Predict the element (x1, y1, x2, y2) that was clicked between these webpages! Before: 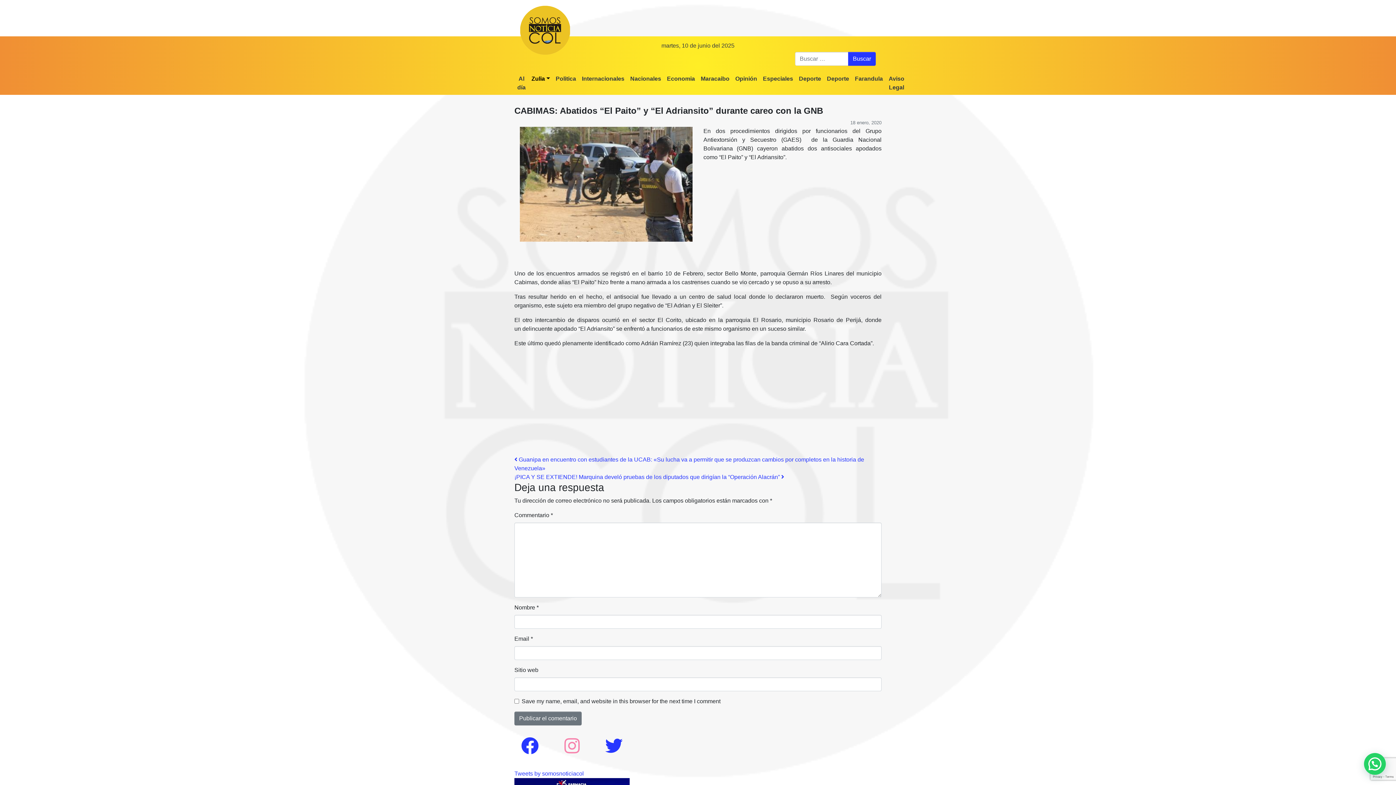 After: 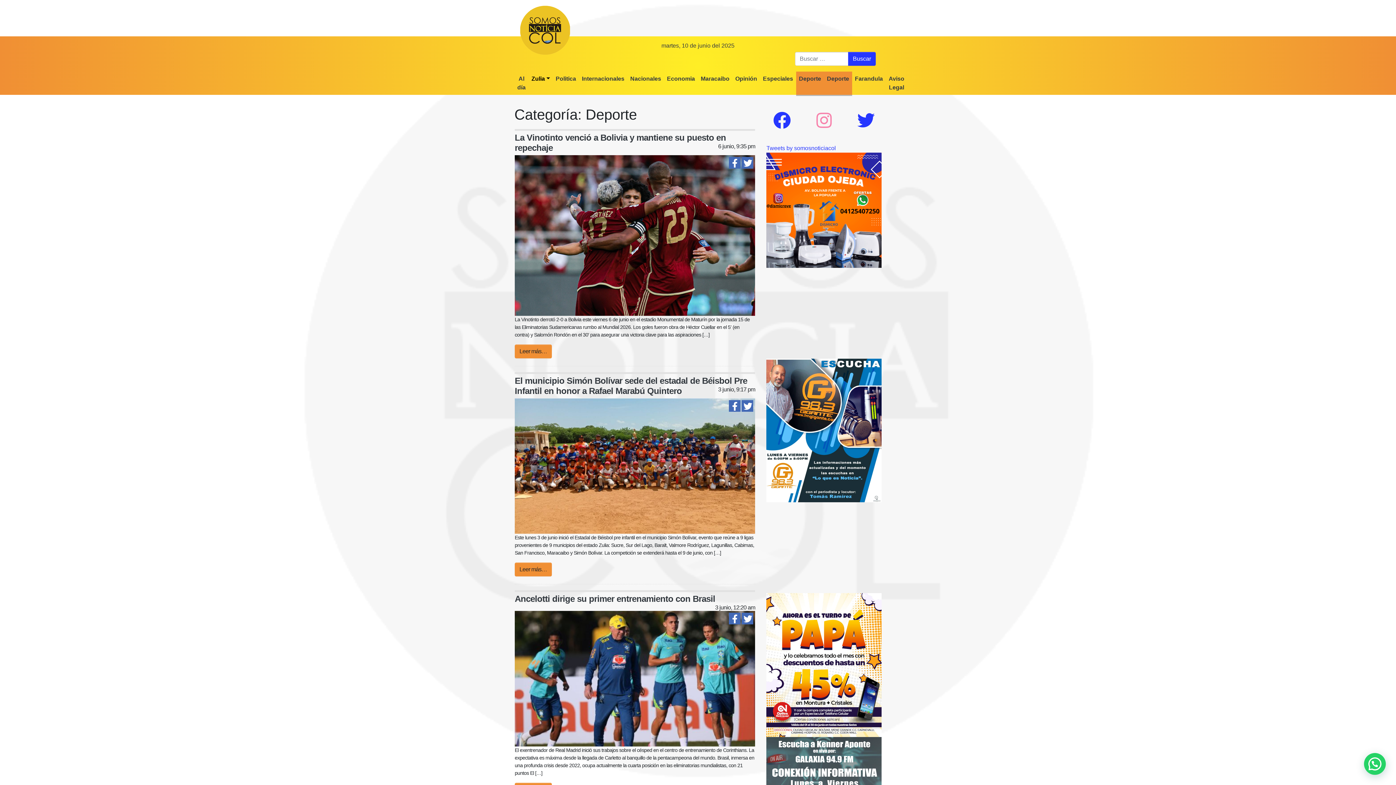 Action: label: Deporte bbox: (796, 71, 824, 86)